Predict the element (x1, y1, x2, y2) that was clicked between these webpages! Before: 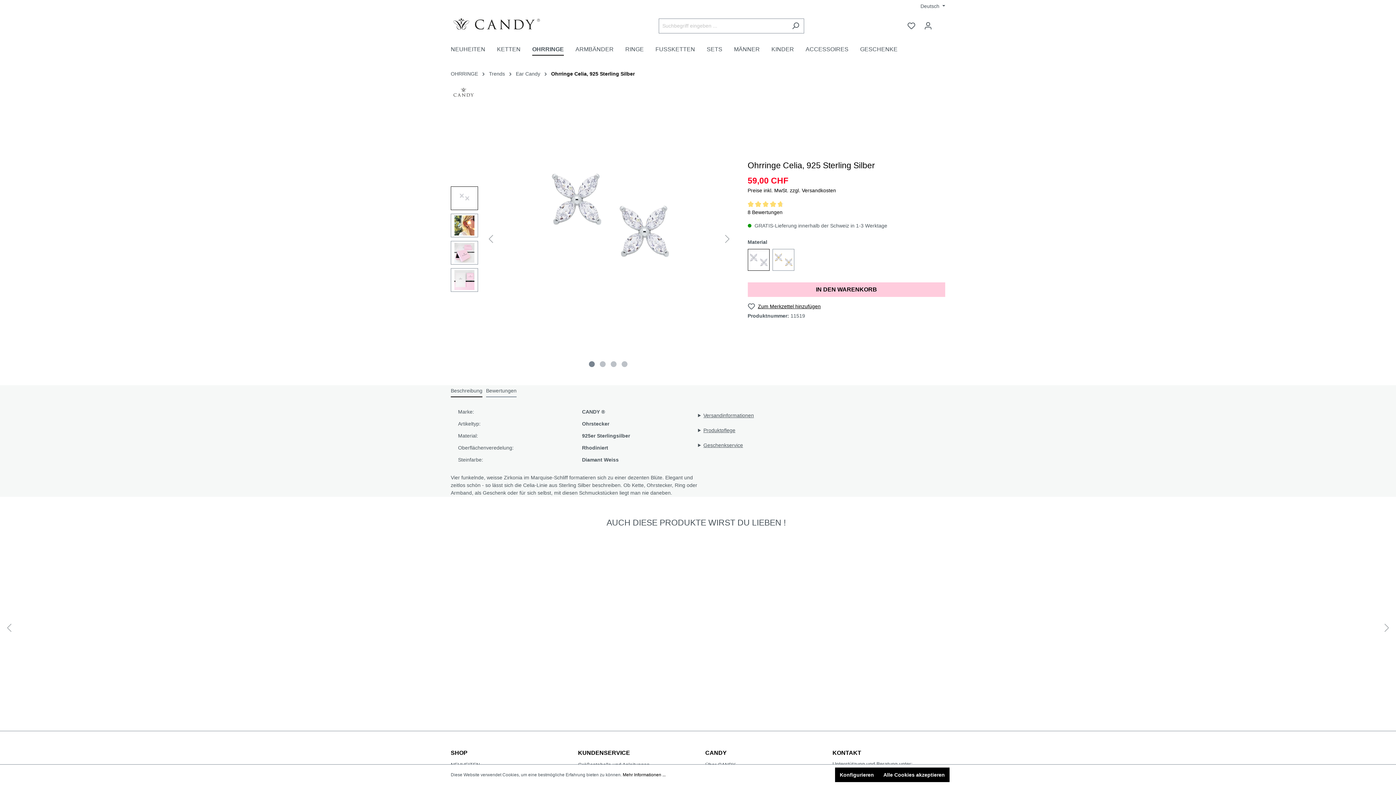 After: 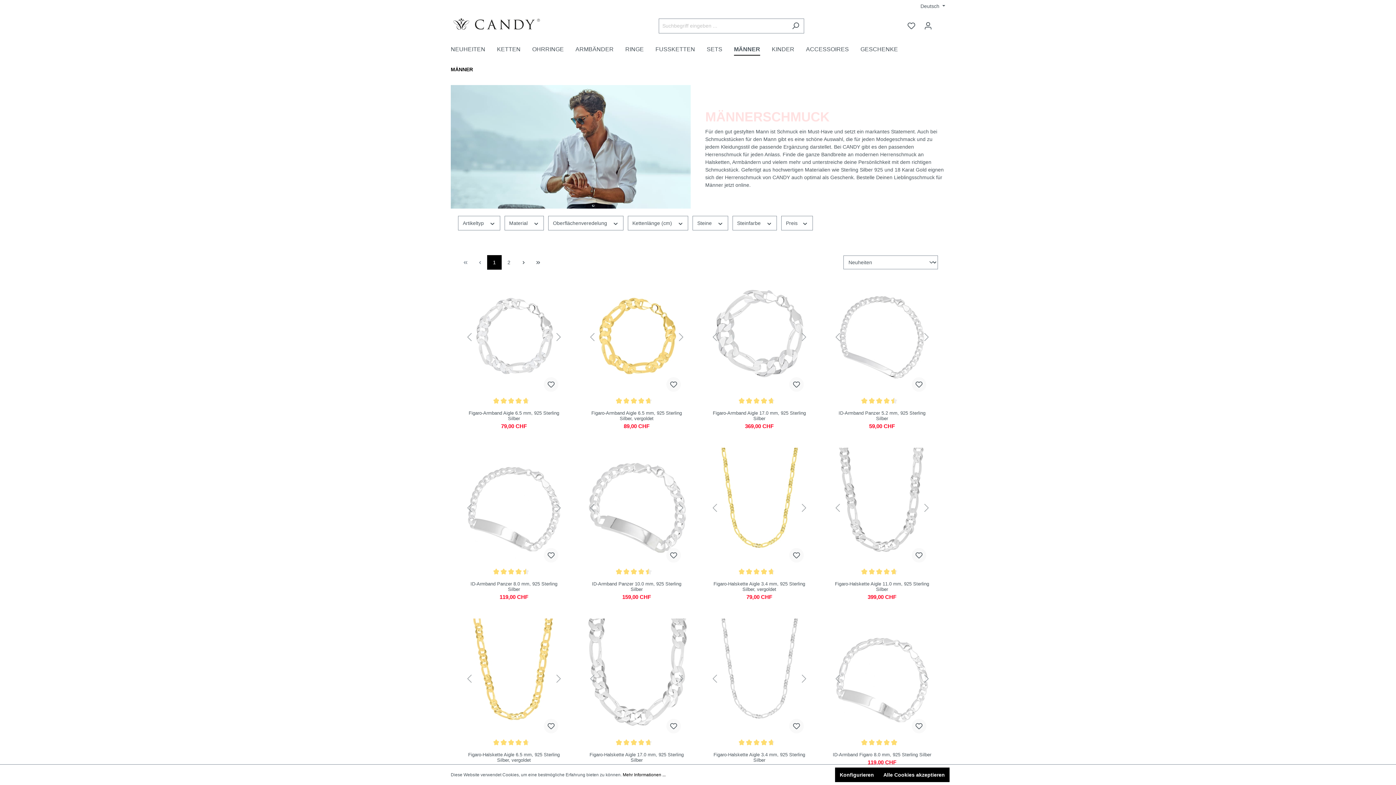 Action: label: MÄNNER bbox: (734, 42, 771, 58)